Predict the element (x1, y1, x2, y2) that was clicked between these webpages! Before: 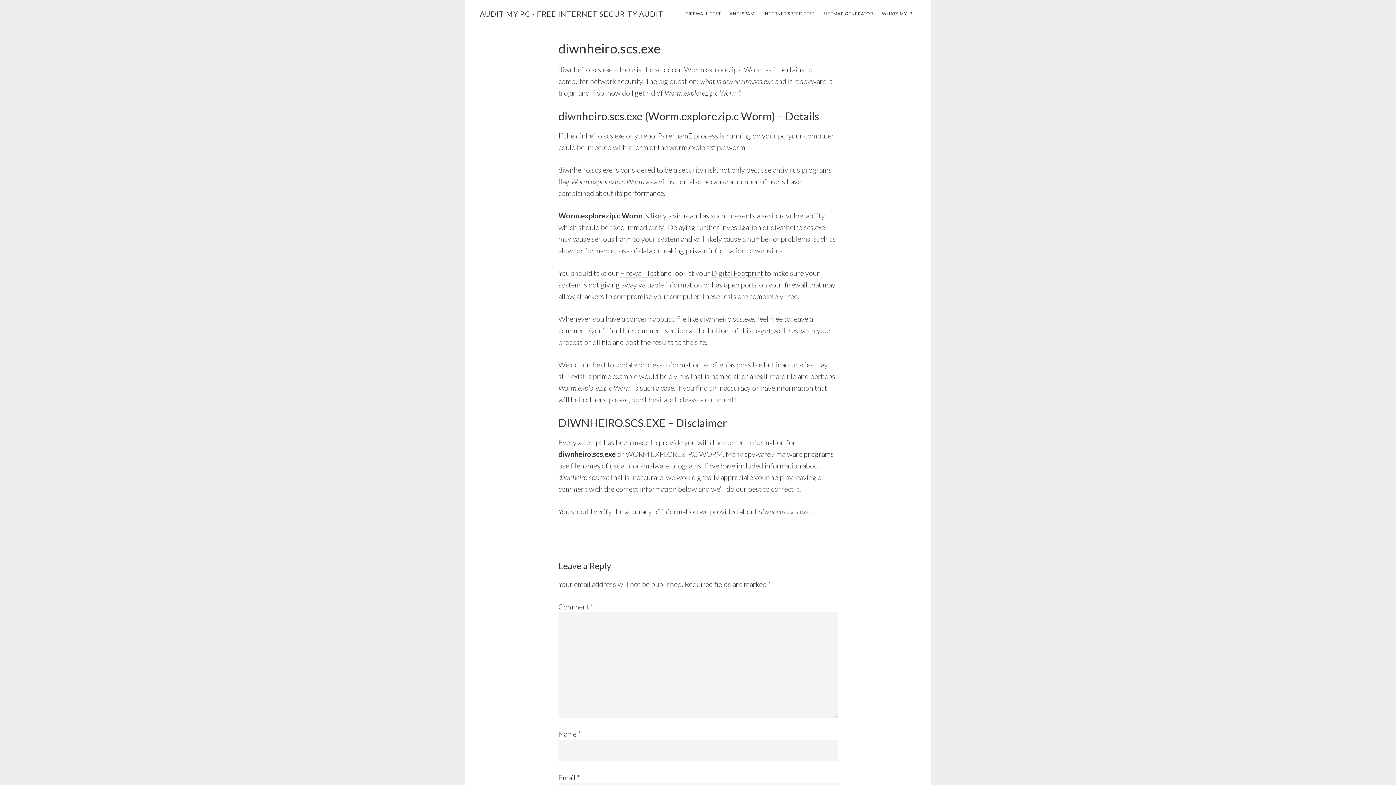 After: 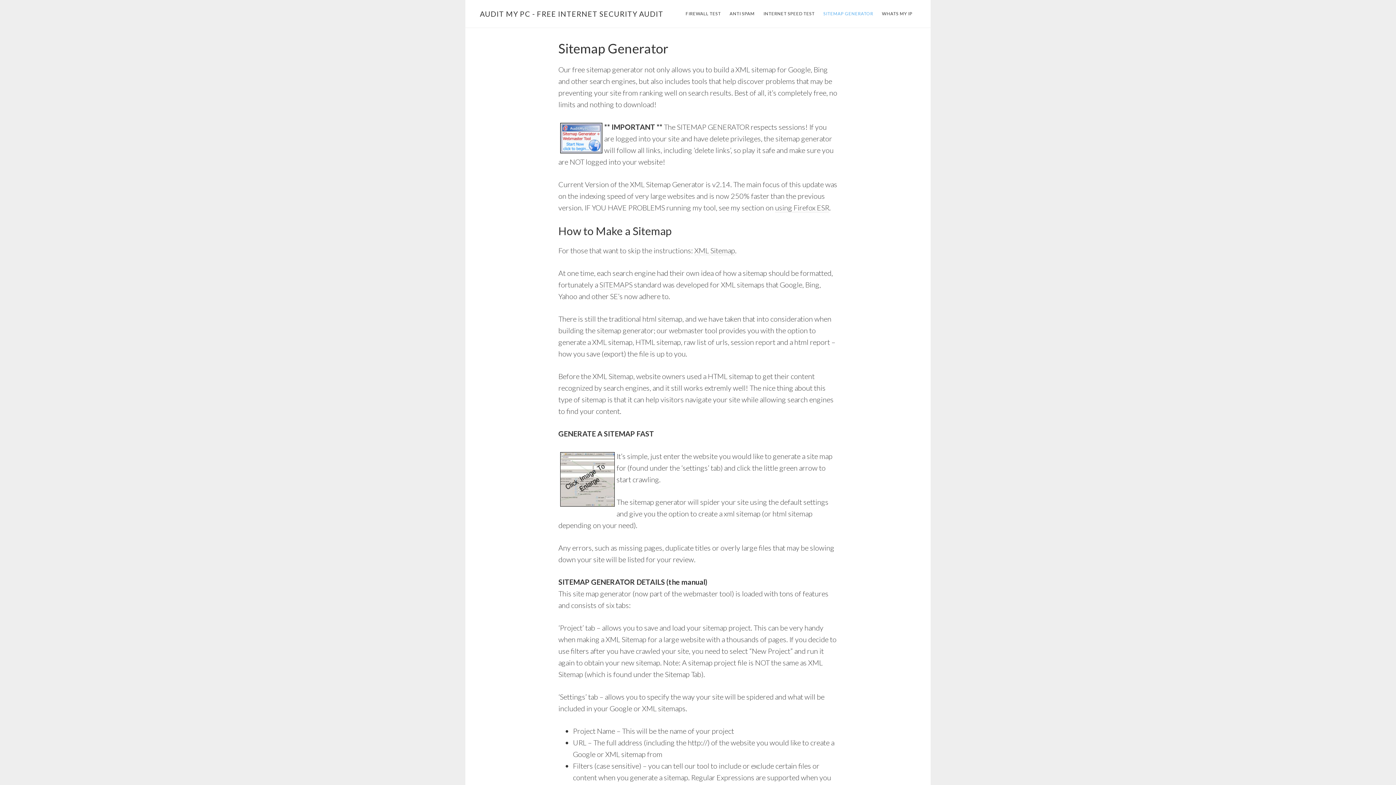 Action: bbox: (820, 8, 877, 19) label: SITEMAP GENERATOR